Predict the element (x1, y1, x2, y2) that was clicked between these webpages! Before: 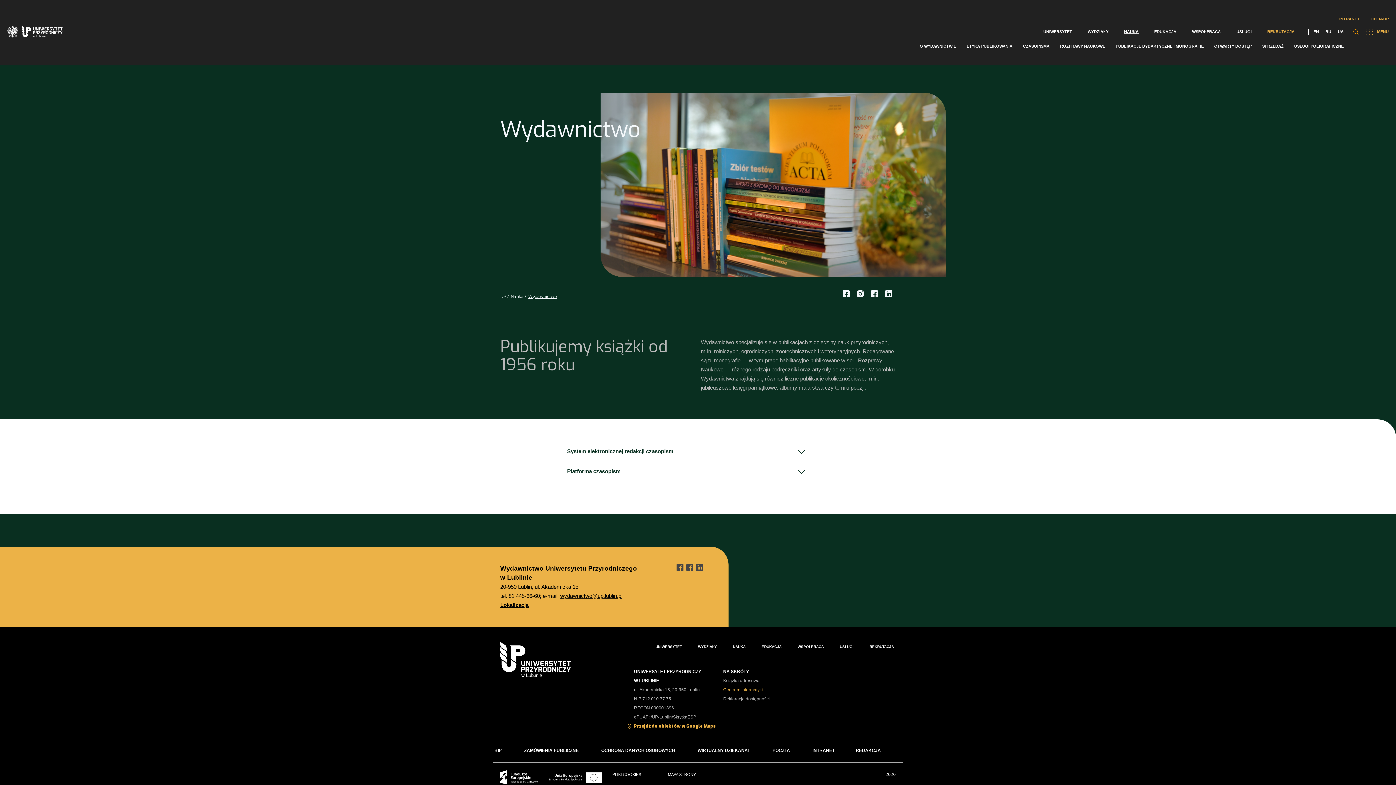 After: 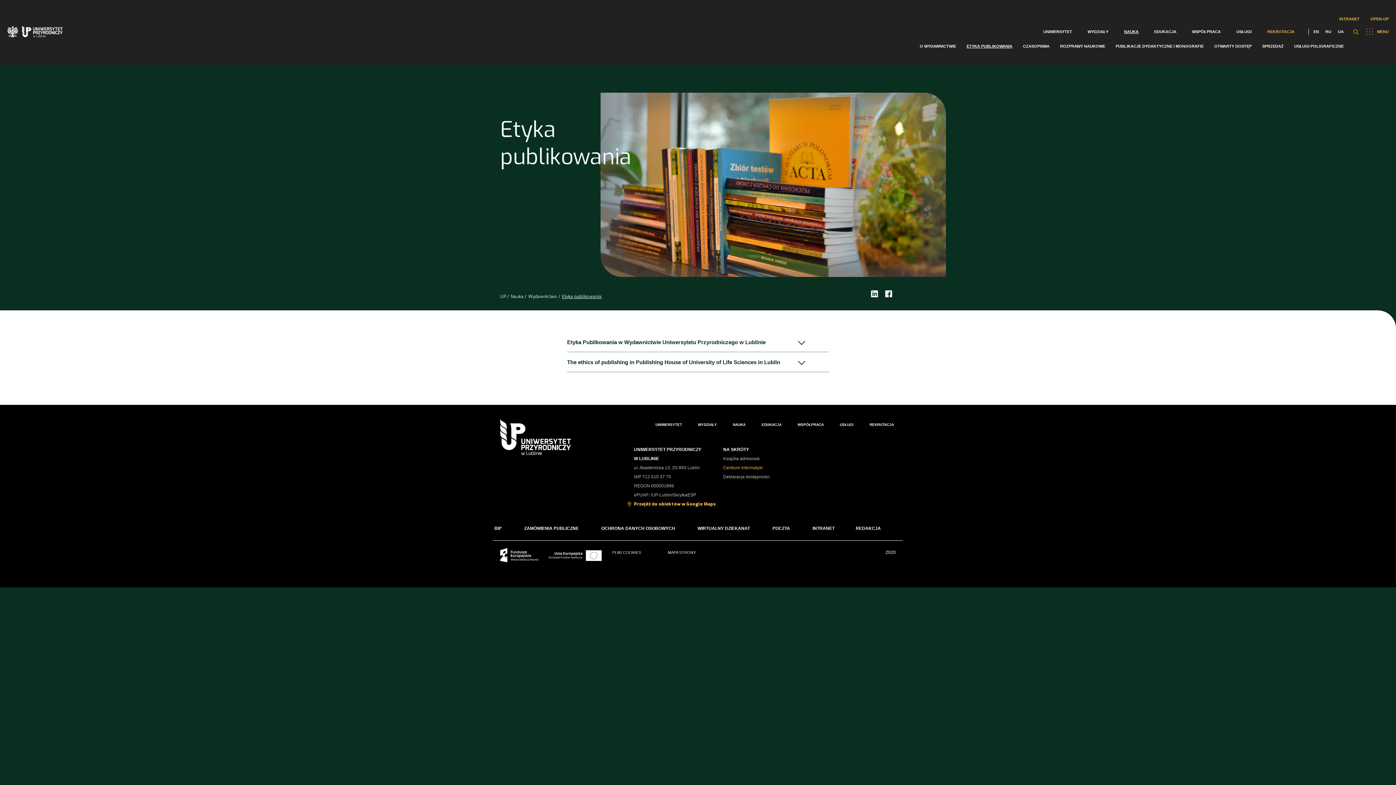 Action: label: ETYKA PUBLIKOWANIA bbox: (965, 43, 1014, 49)